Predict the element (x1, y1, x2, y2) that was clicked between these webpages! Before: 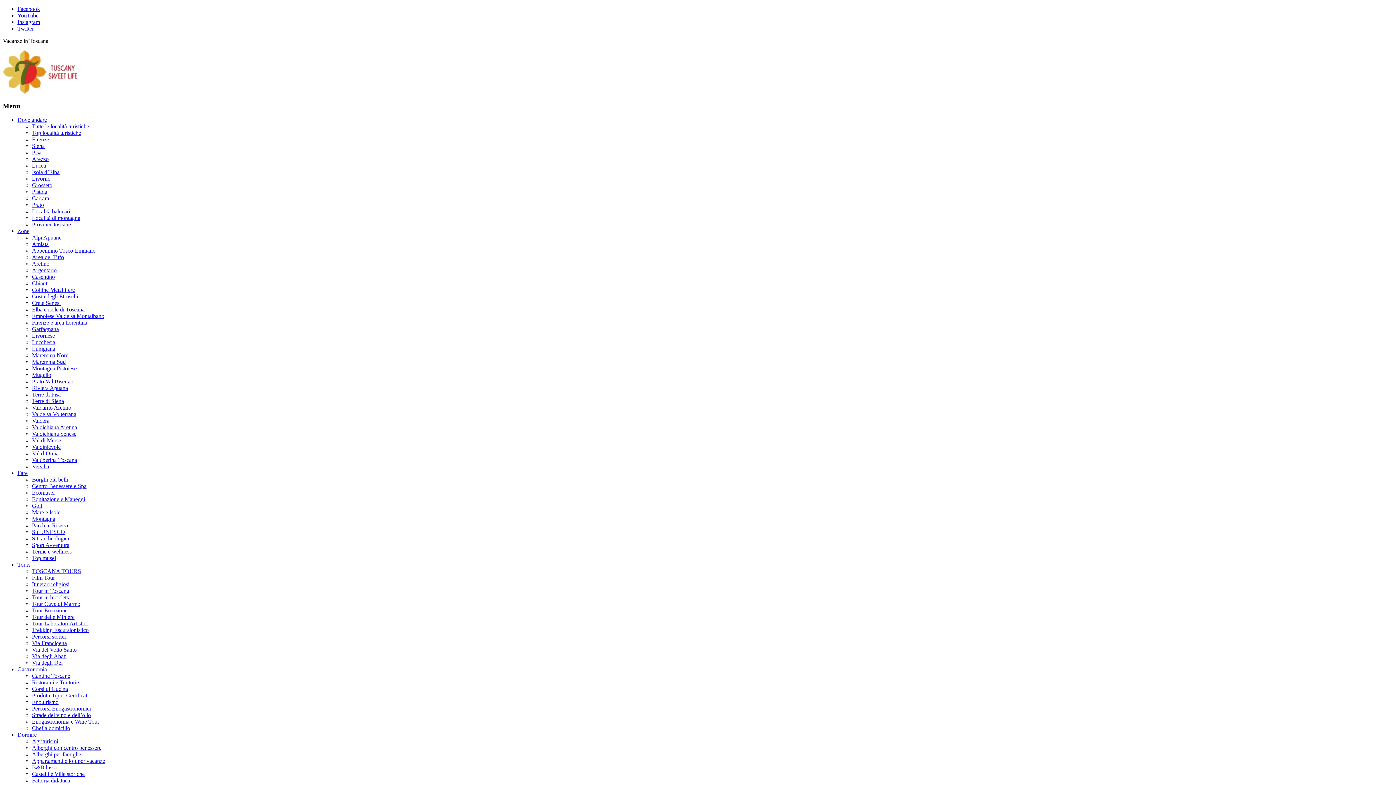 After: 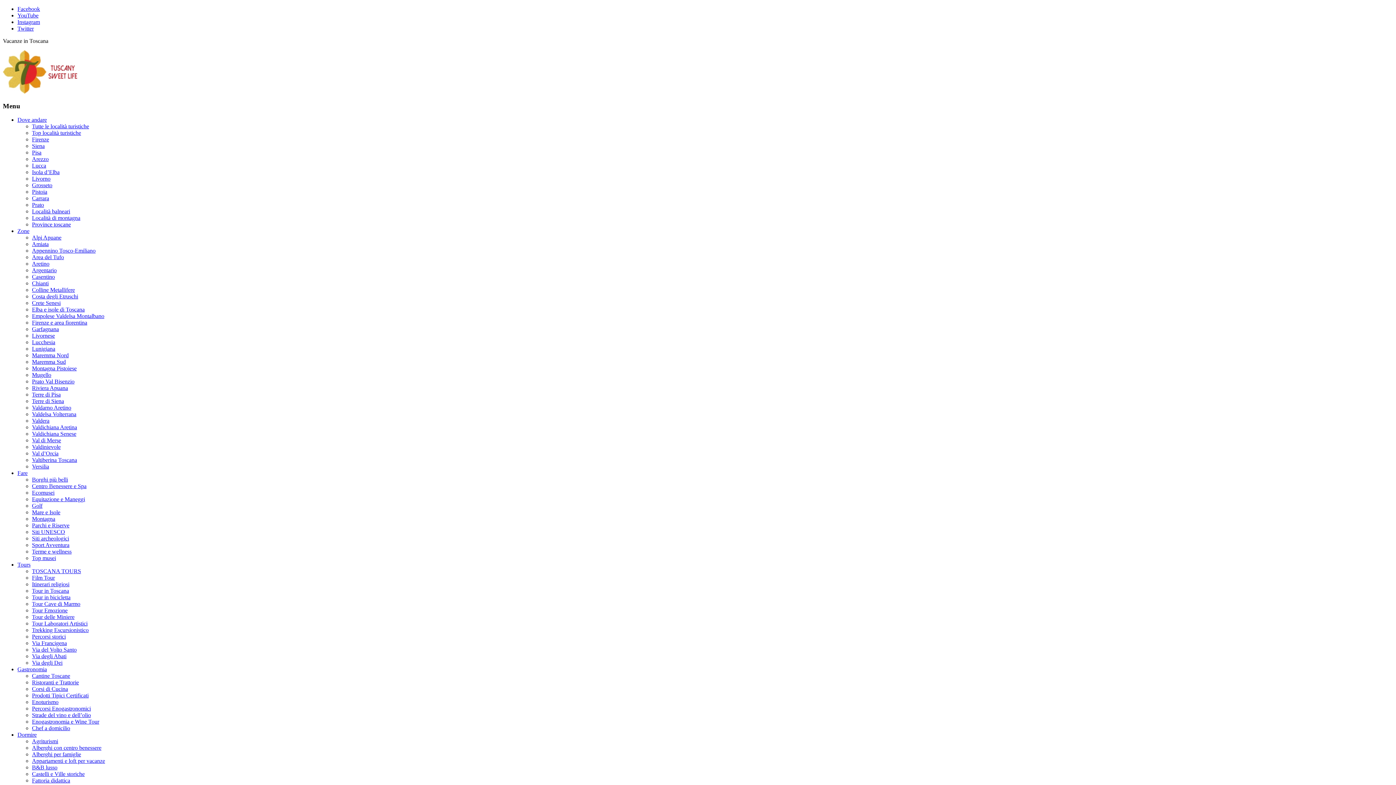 Action: label: Tour Laboratori Artistici bbox: (32, 620, 87, 627)